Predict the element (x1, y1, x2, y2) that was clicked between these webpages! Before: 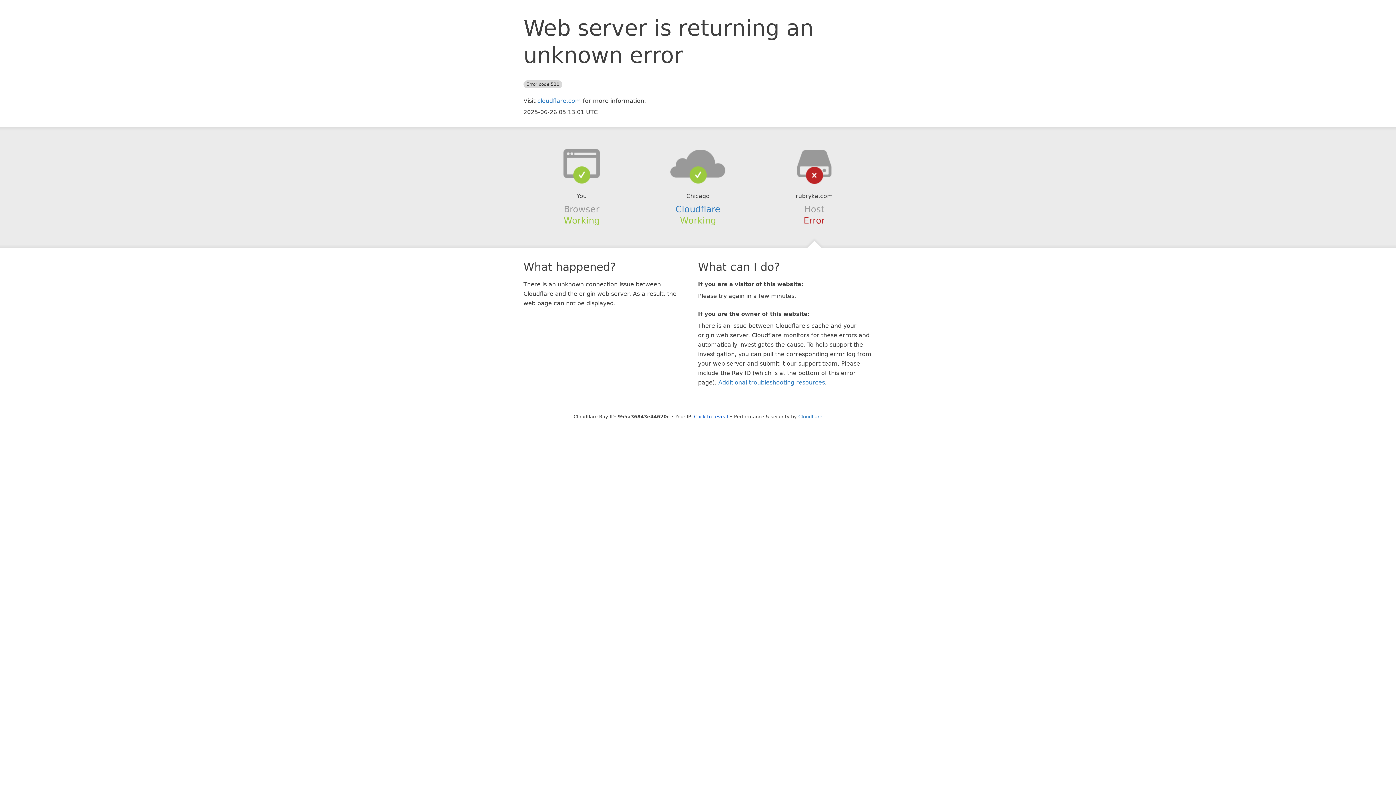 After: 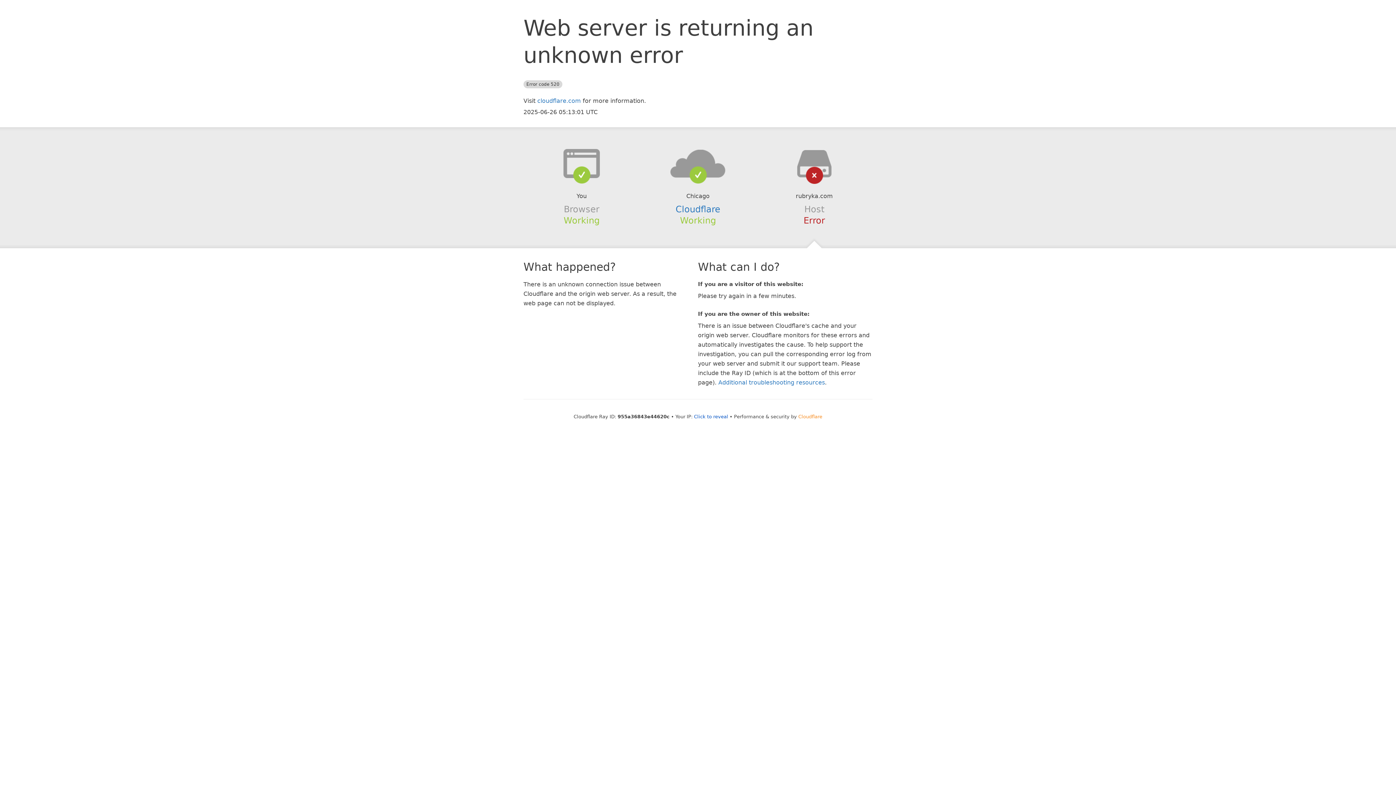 Action: bbox: (798, 414, 822, 419) label: Cloudflare